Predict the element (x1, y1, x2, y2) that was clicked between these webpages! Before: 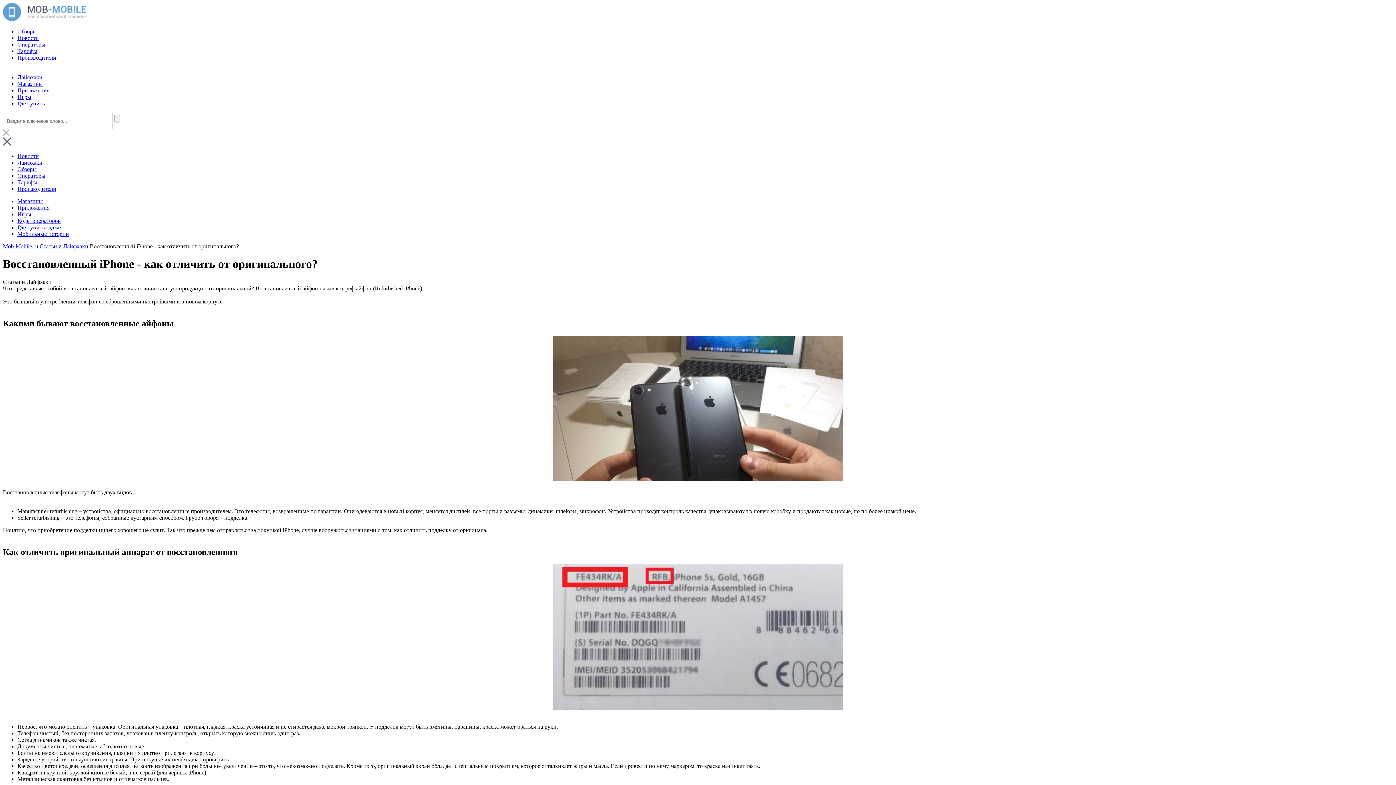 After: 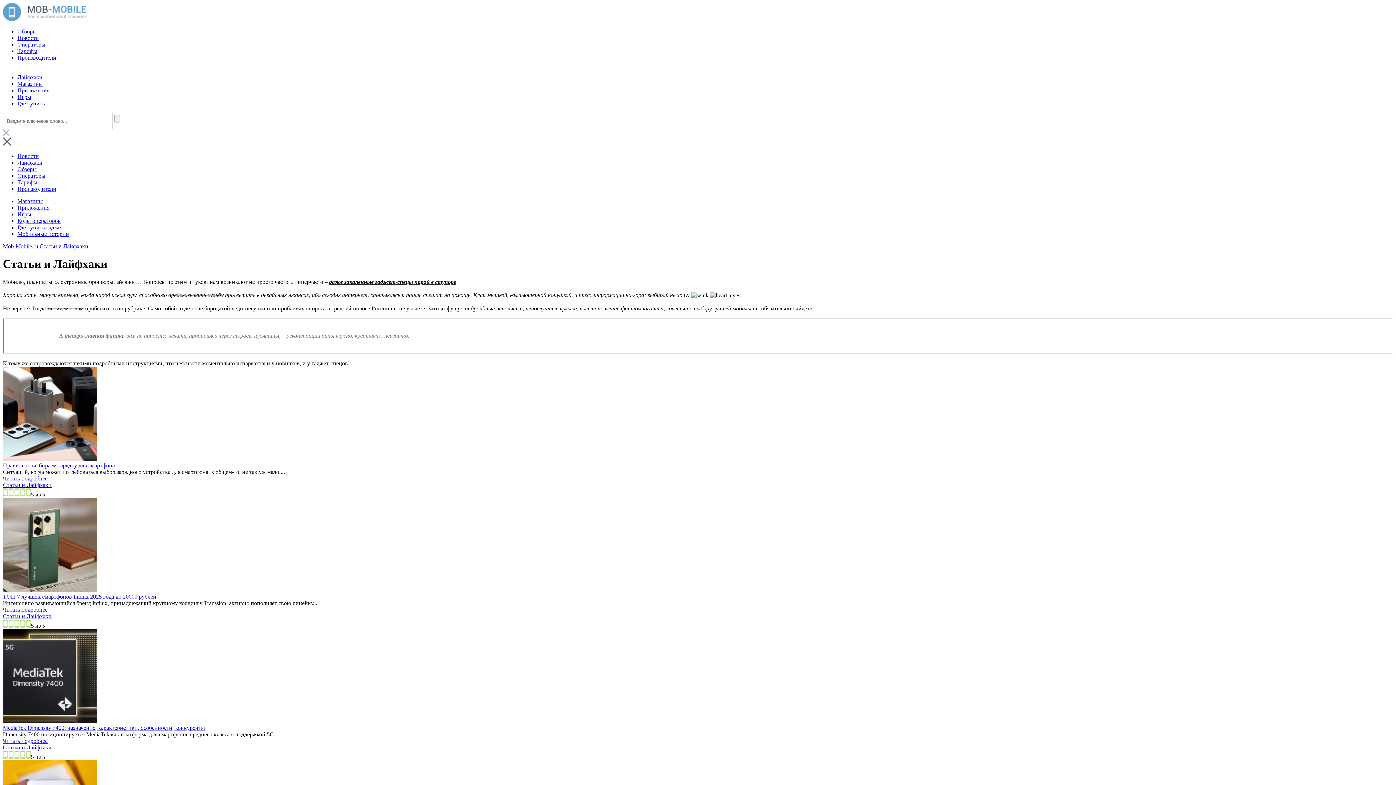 Action: label: Статьи и Лайфхаки bbox: (39, 243, 88, 249)